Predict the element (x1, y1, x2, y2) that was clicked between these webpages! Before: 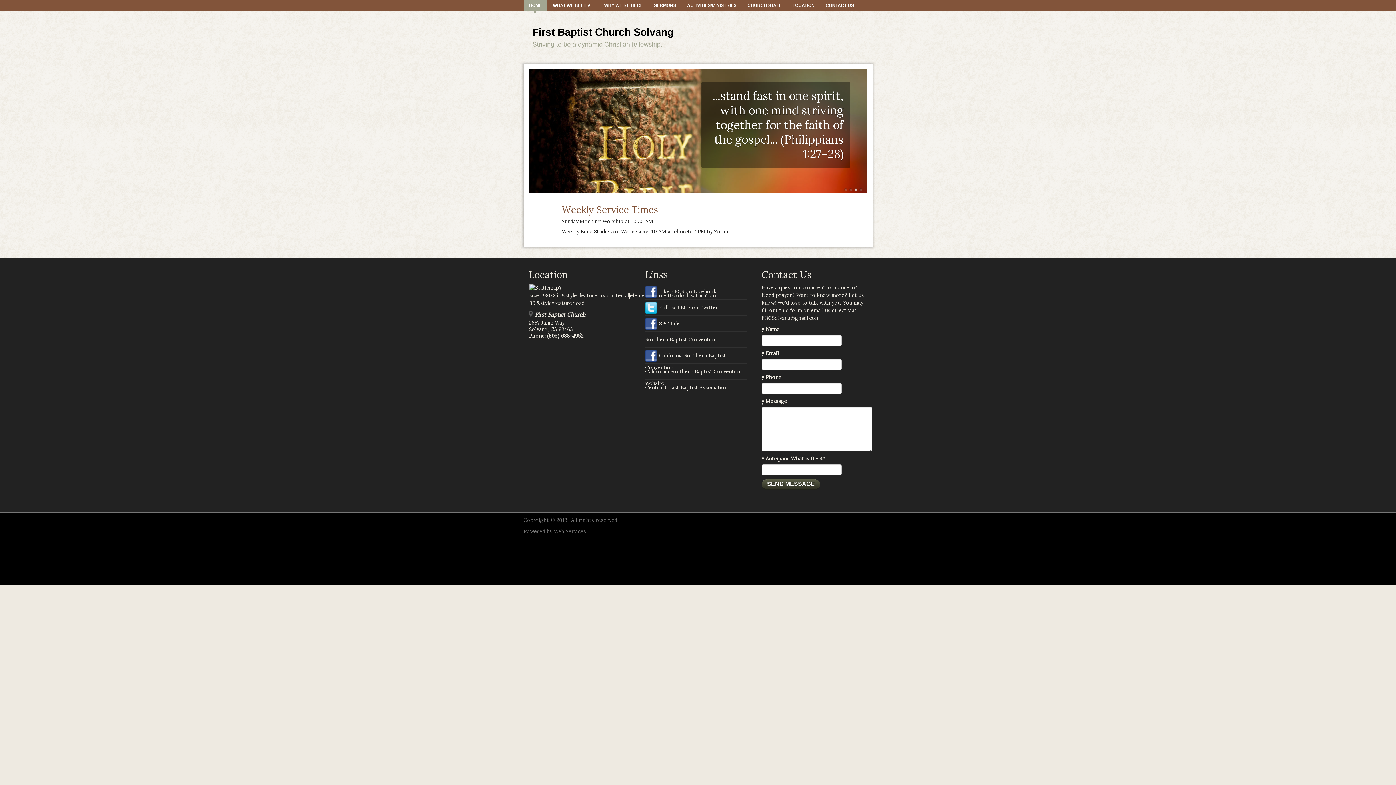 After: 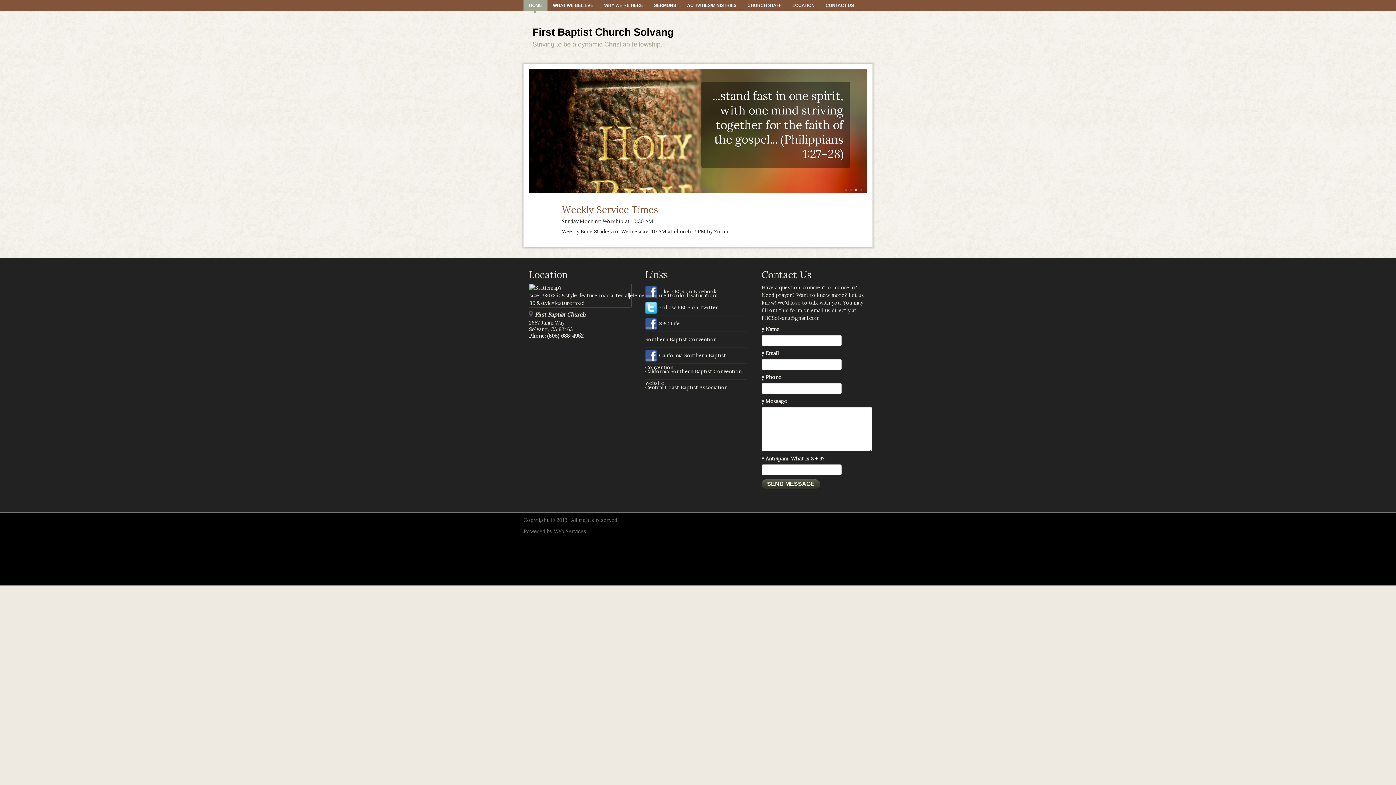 Action: bbox: (523, 0, 547, 10) label: HOME